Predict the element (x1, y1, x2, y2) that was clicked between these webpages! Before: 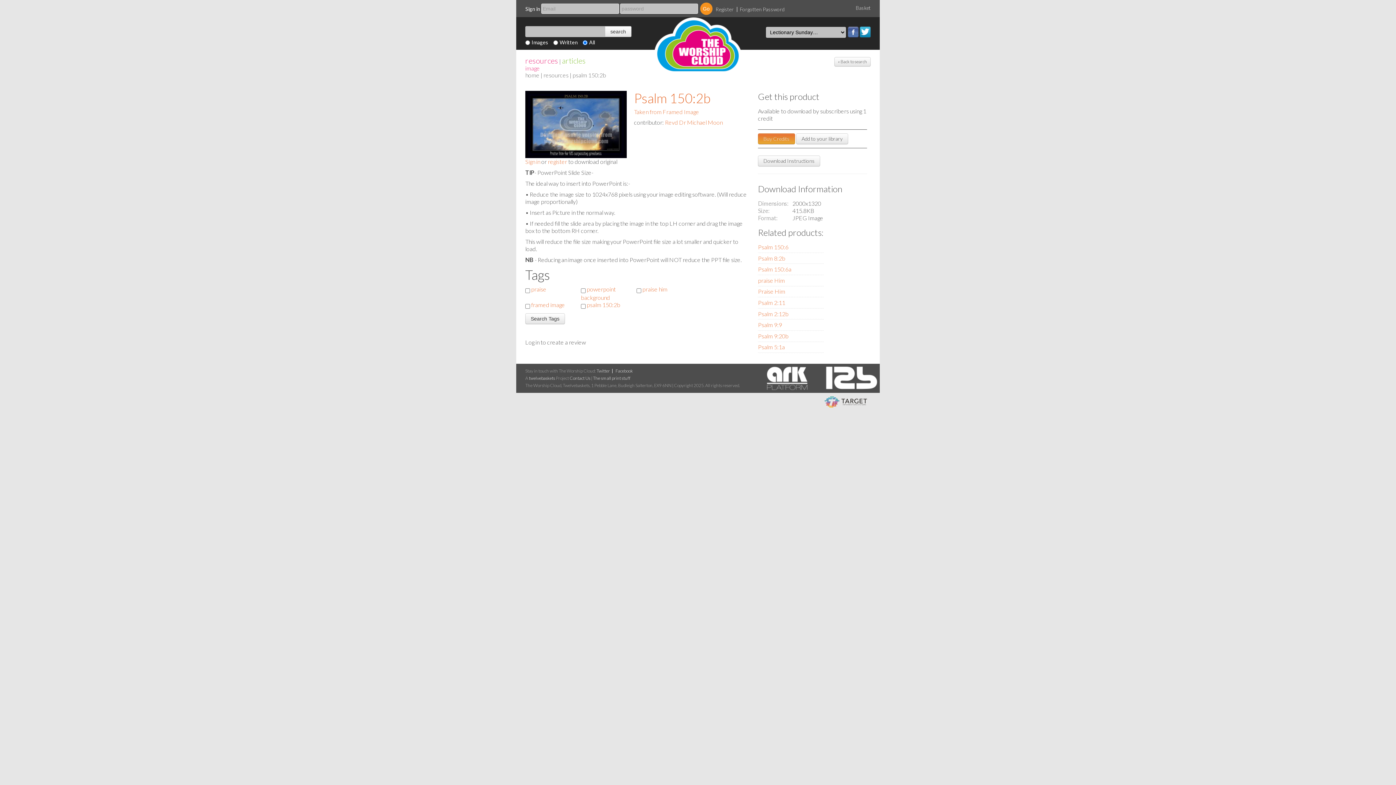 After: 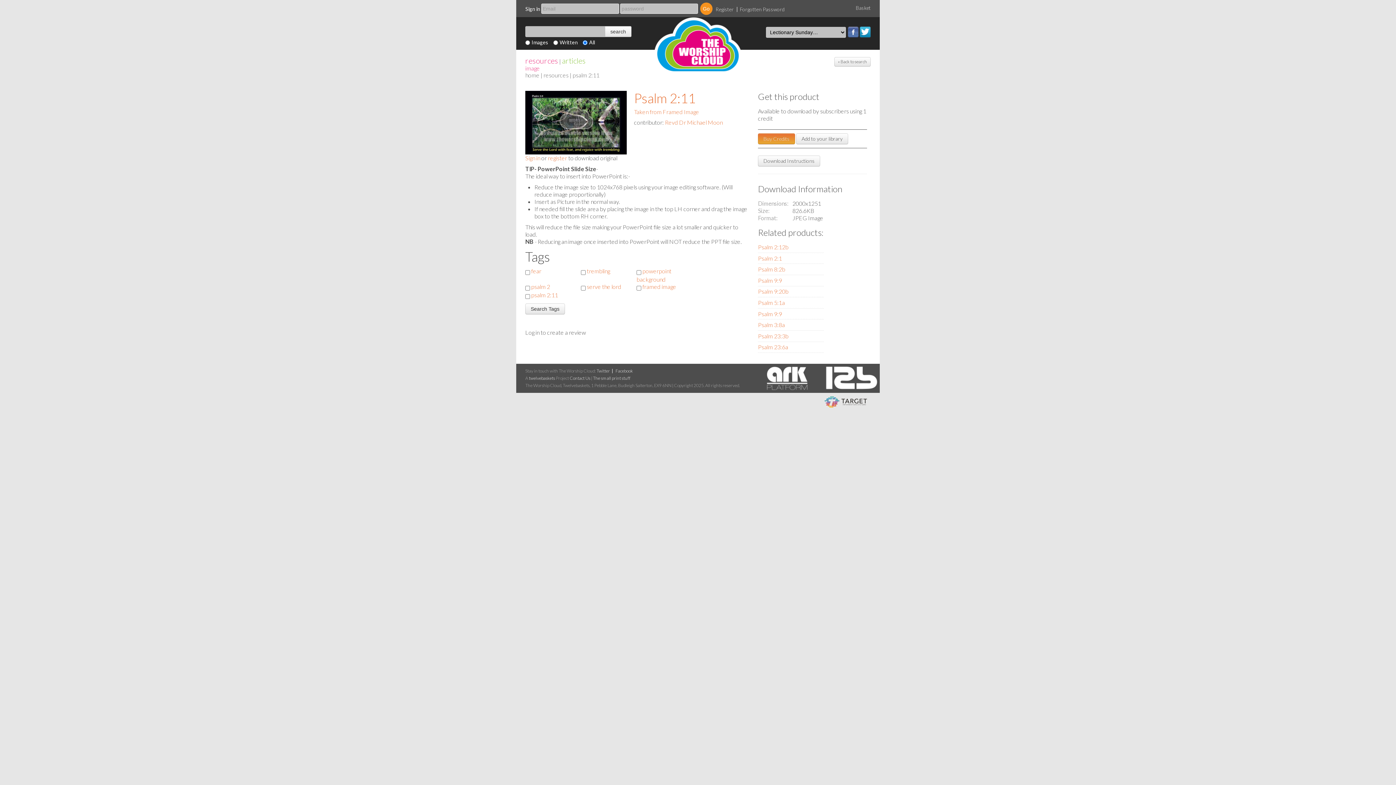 Action: bbox: (758, 299, 785, 306) label: Psalm 2:11